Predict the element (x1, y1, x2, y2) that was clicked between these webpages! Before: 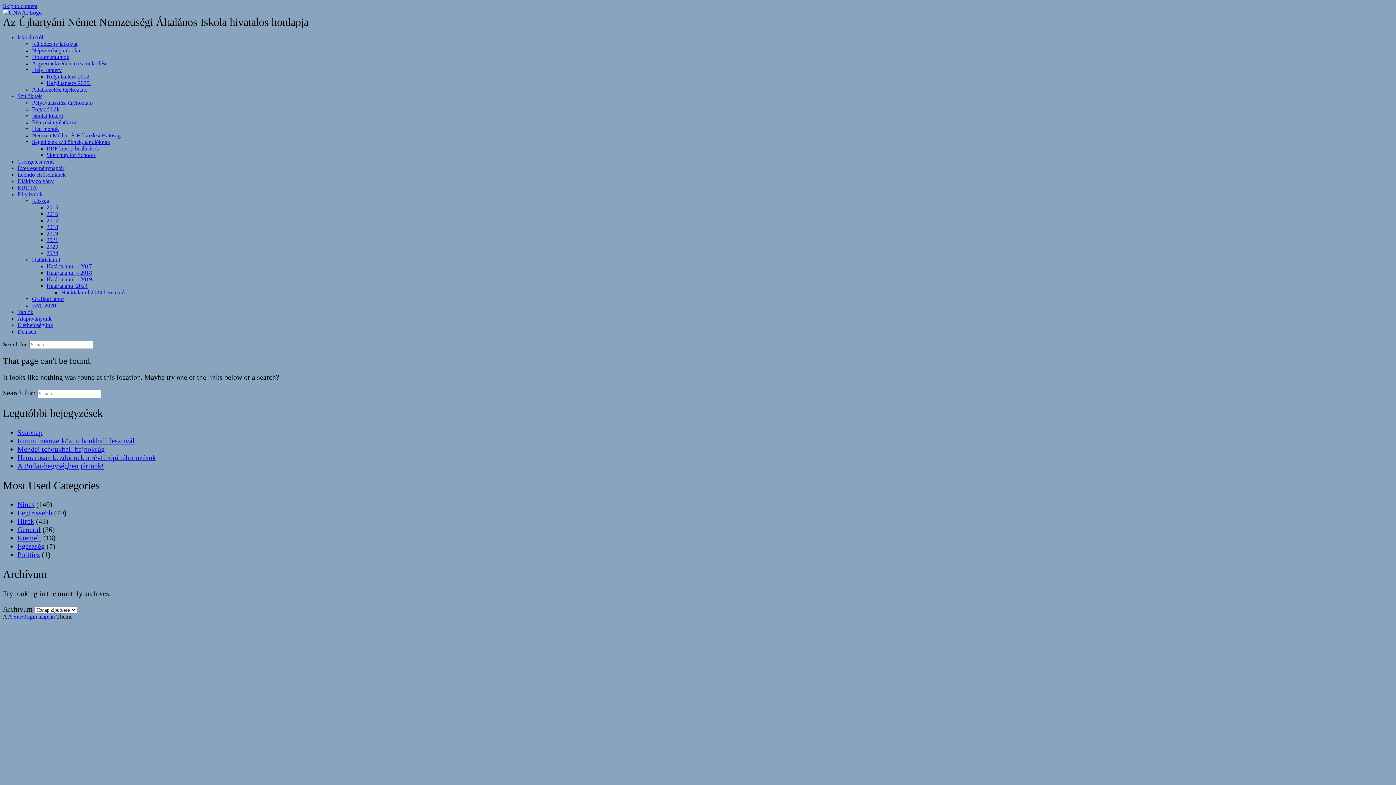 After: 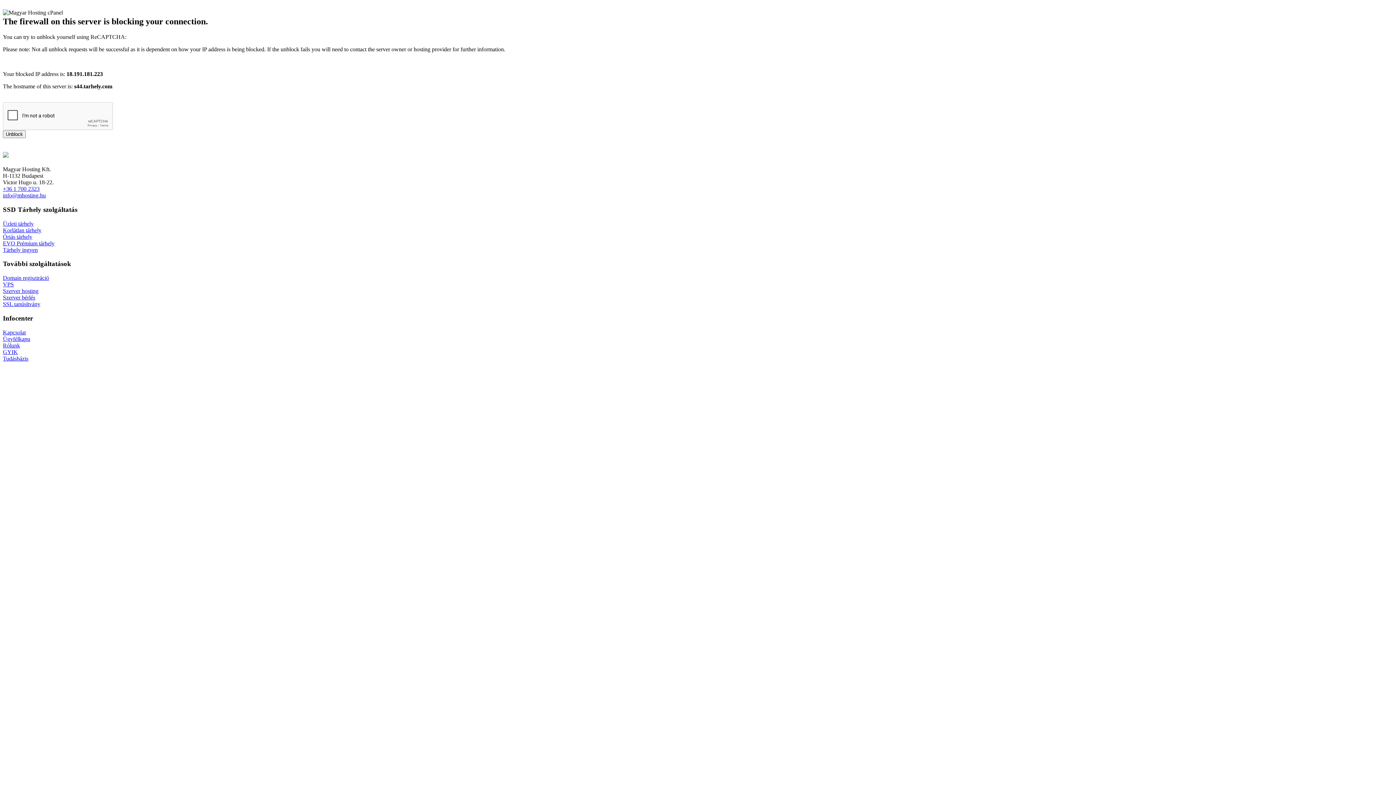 Action: bbox: (17, 322, 53, 328) label: Elérhetőségünk